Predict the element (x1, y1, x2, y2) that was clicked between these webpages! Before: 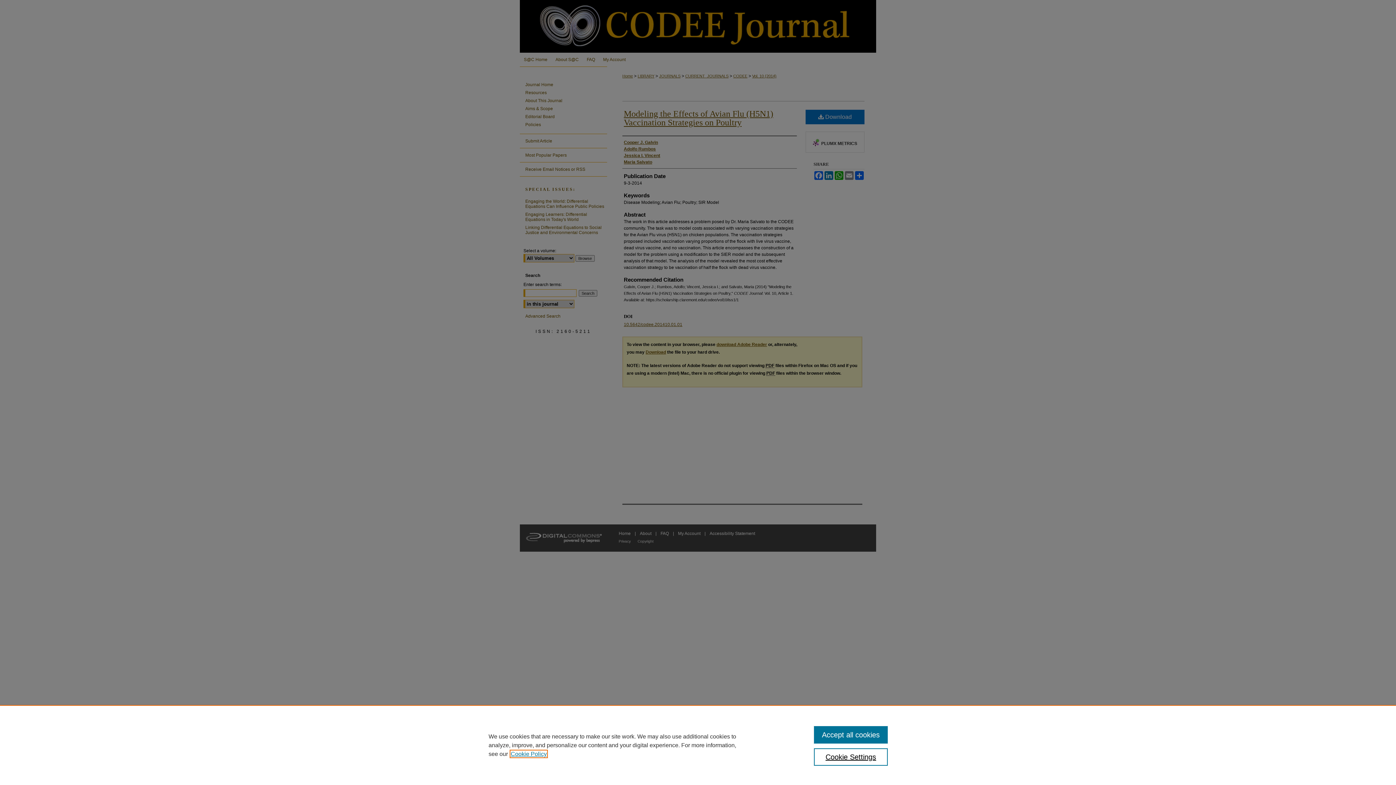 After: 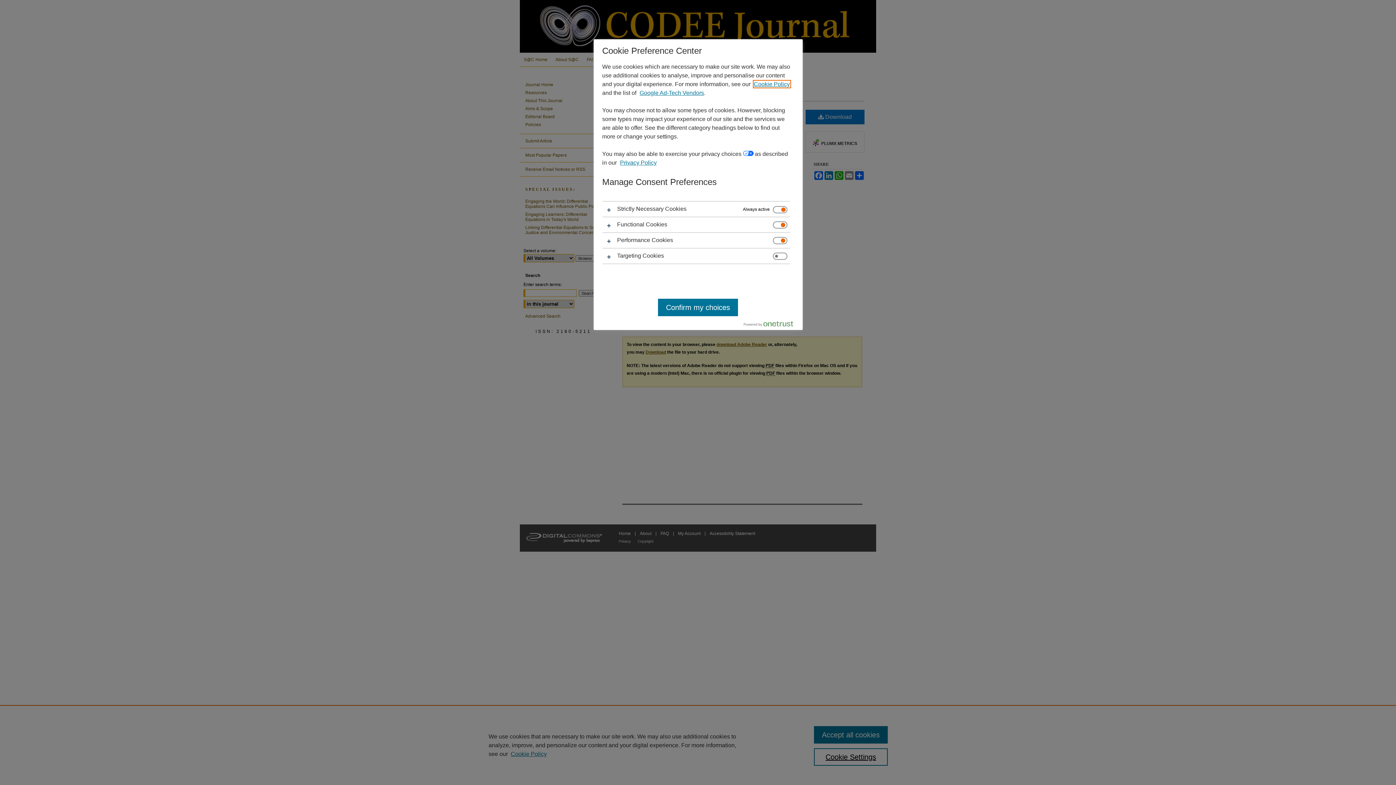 Action: label: Cookie Settings bbox: (814, 748, 887, 766)